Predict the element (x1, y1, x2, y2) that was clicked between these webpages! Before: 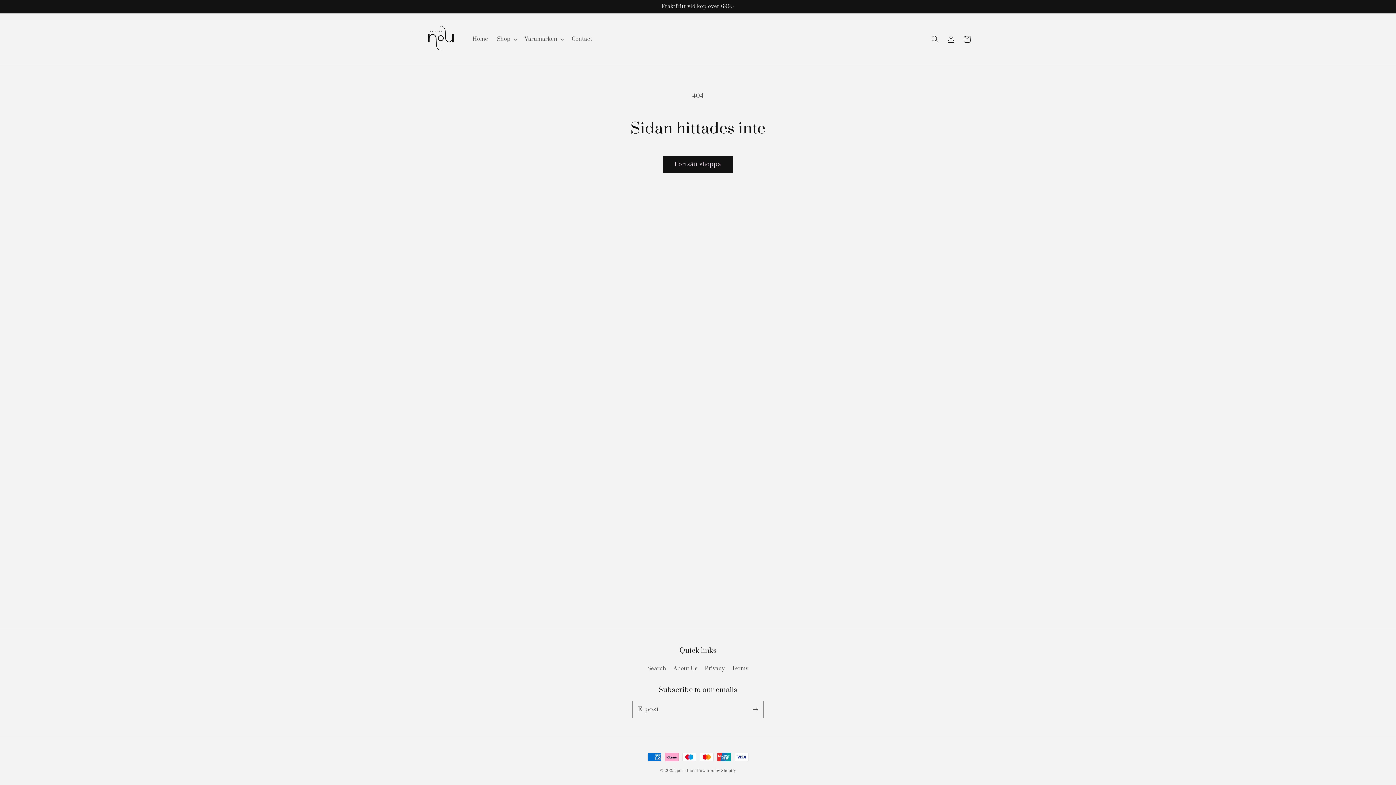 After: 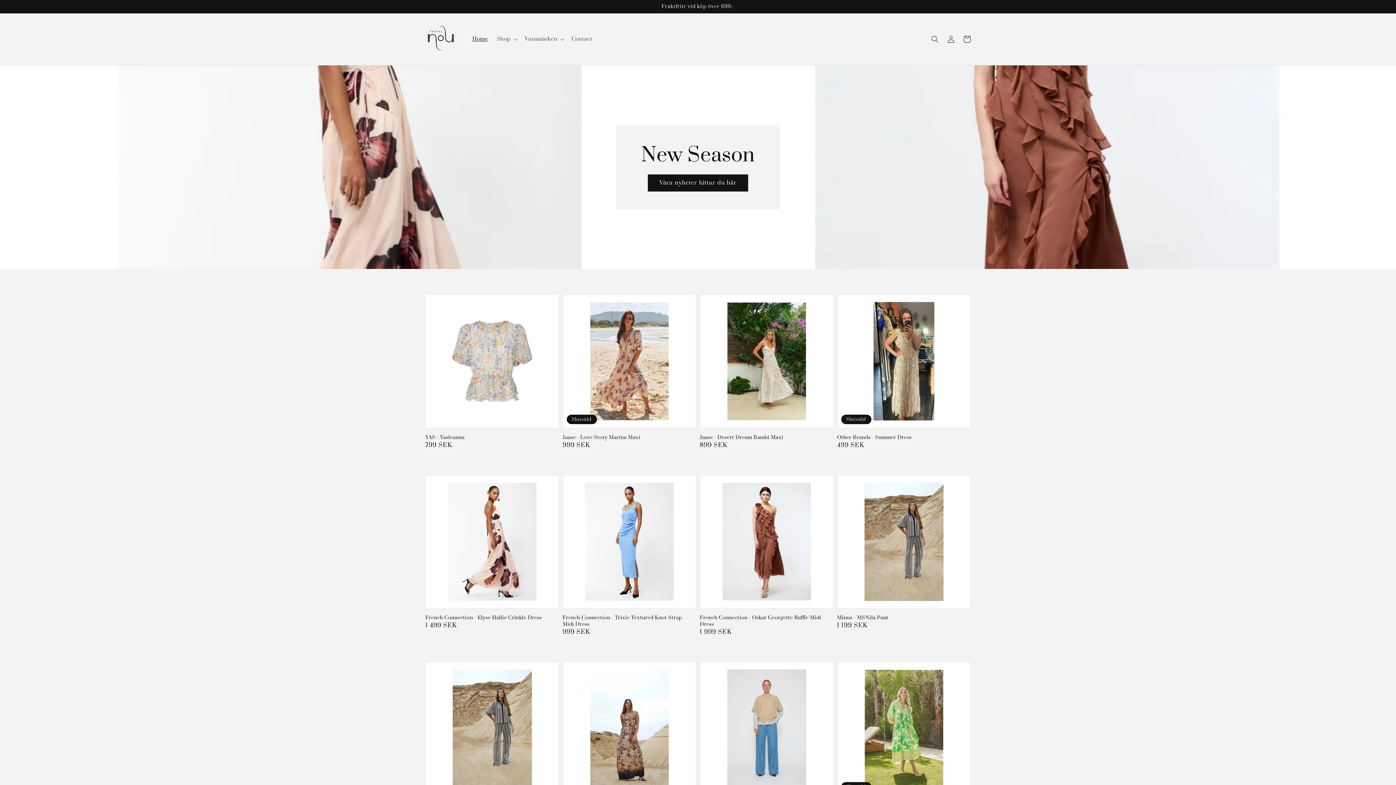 Action: bbox: (422, 20, 460, 57)